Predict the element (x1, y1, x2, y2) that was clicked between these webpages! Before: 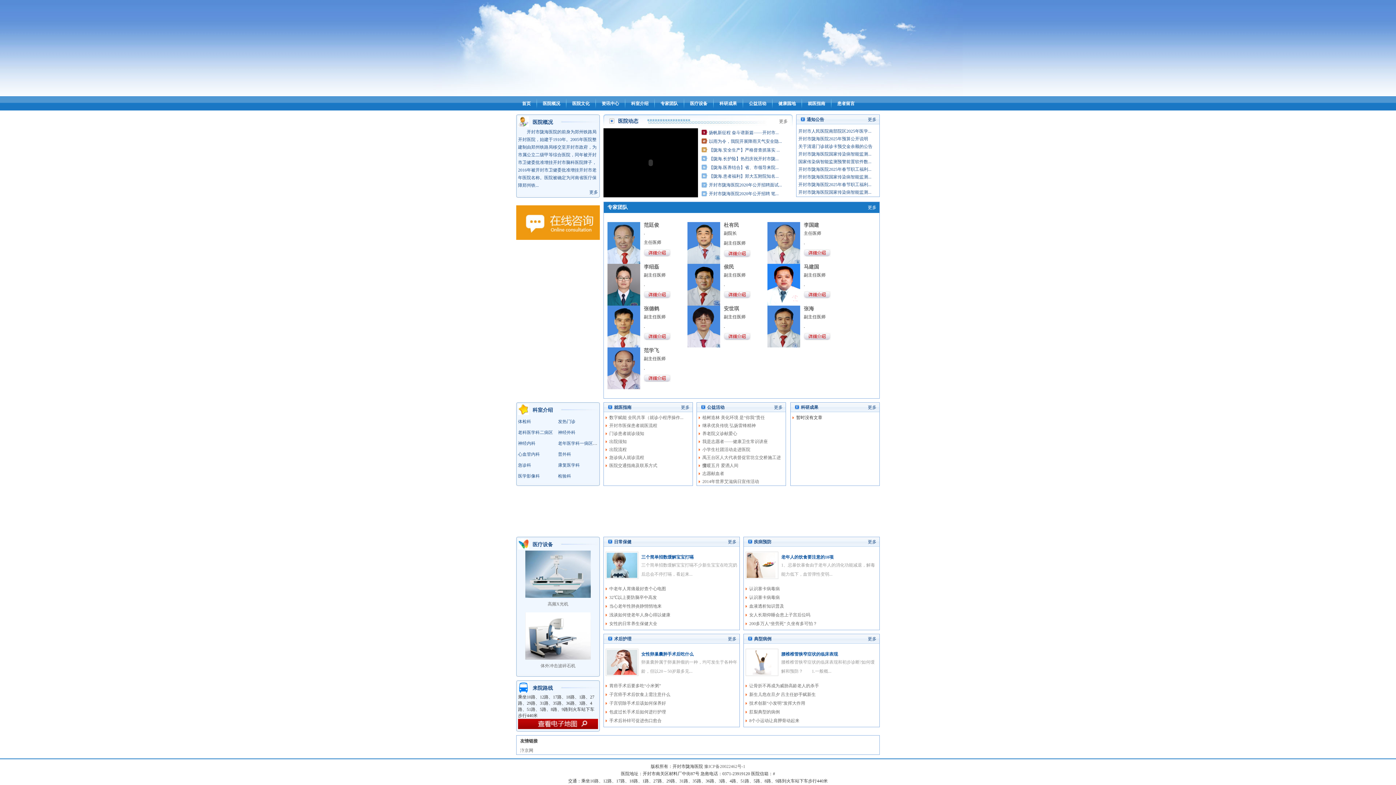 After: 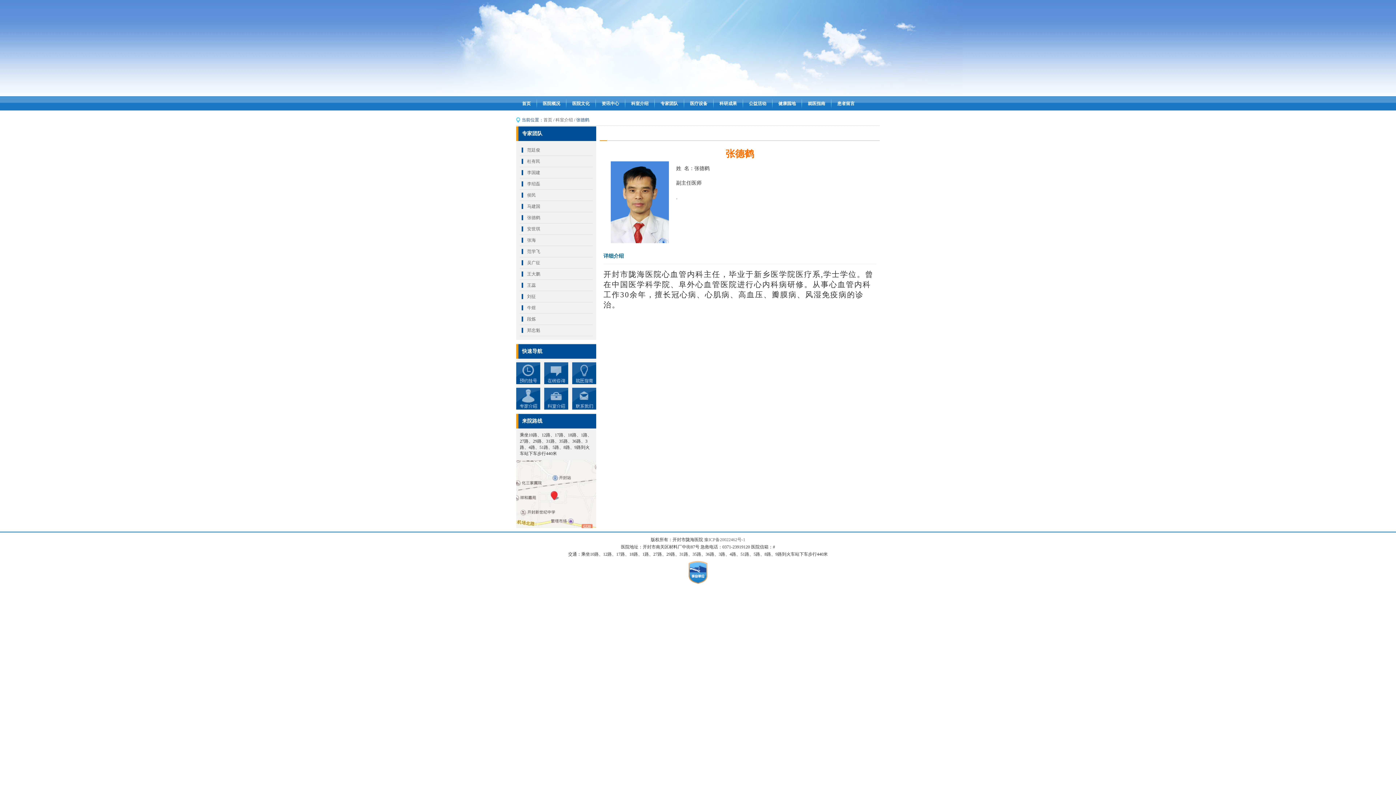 Action: bbox: (607, 343, 640, 348)